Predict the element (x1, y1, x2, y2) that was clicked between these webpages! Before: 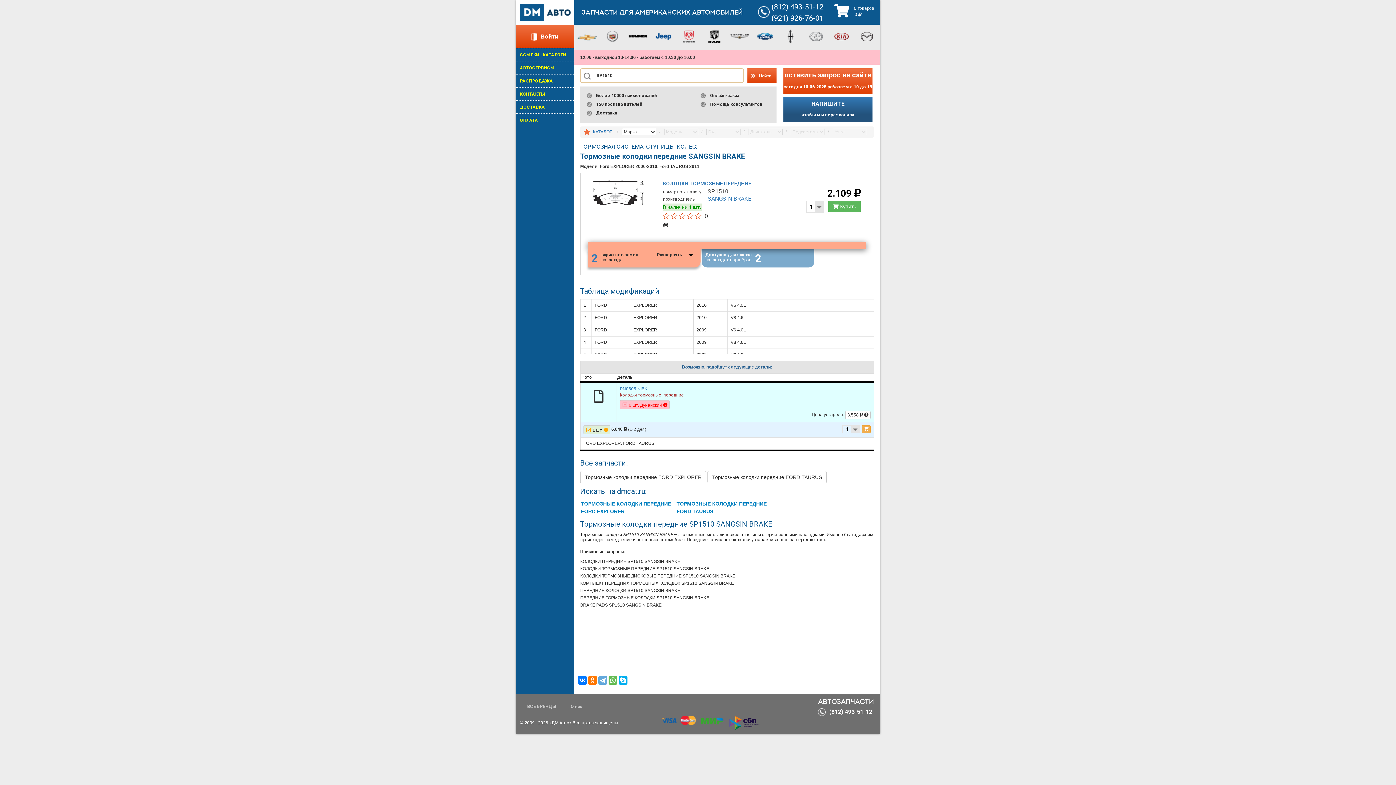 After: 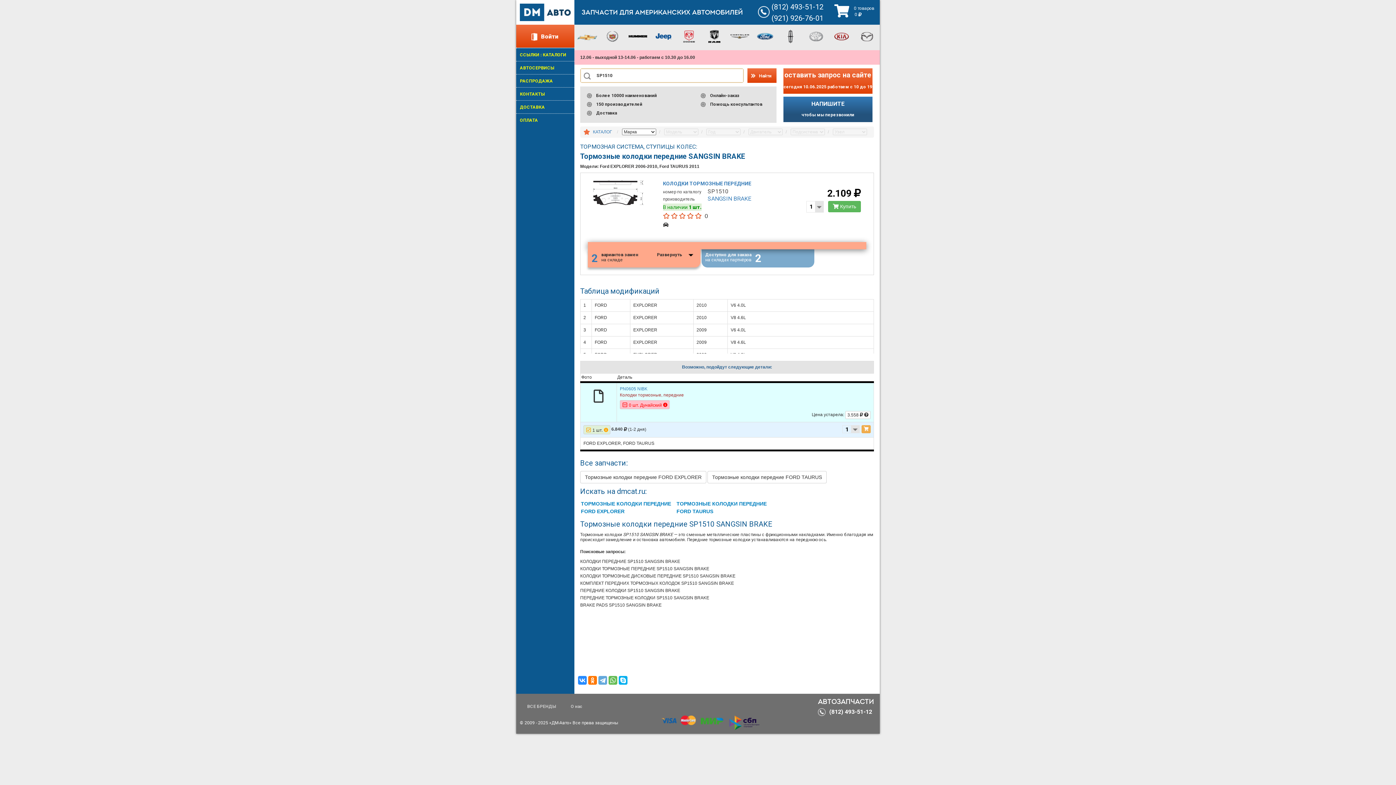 Action: bbox: (578, 676, 586, 685)